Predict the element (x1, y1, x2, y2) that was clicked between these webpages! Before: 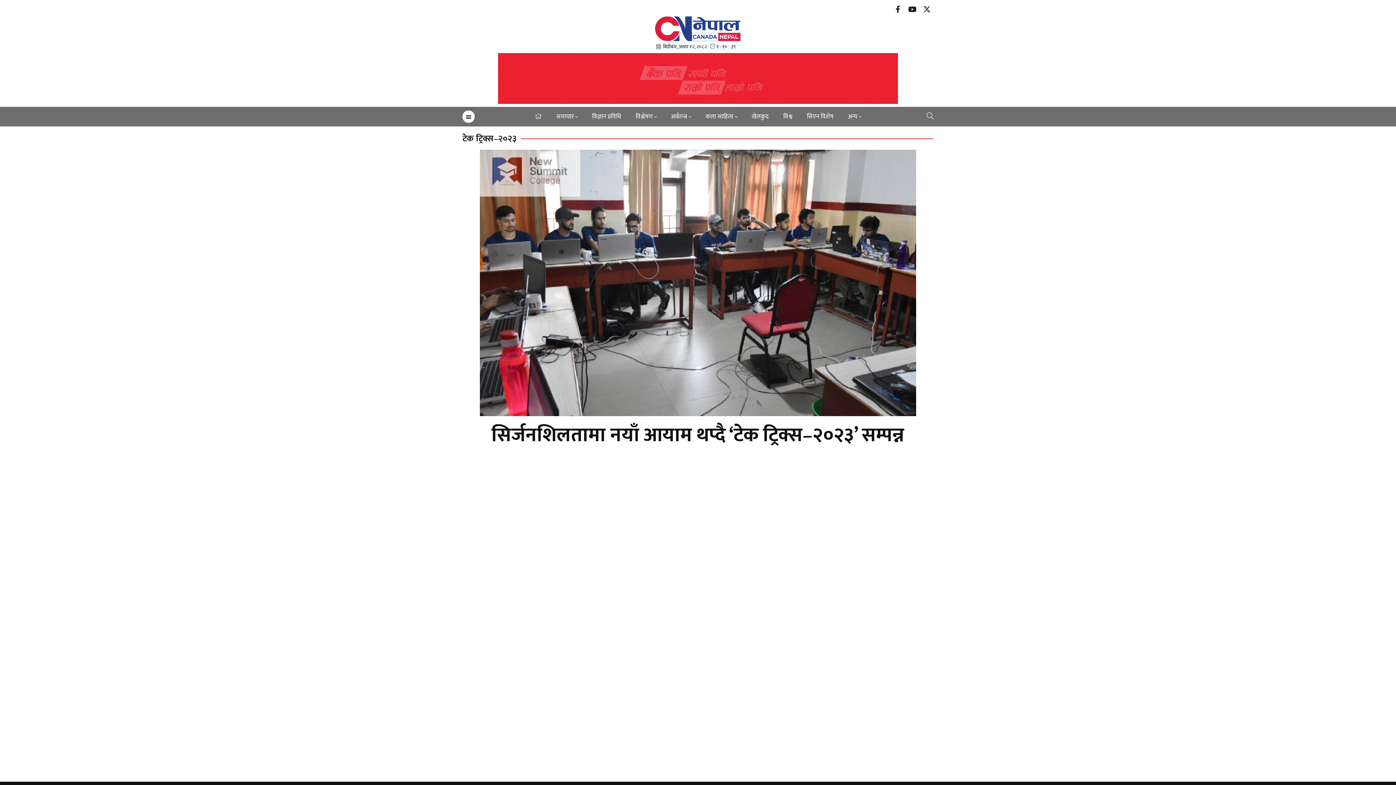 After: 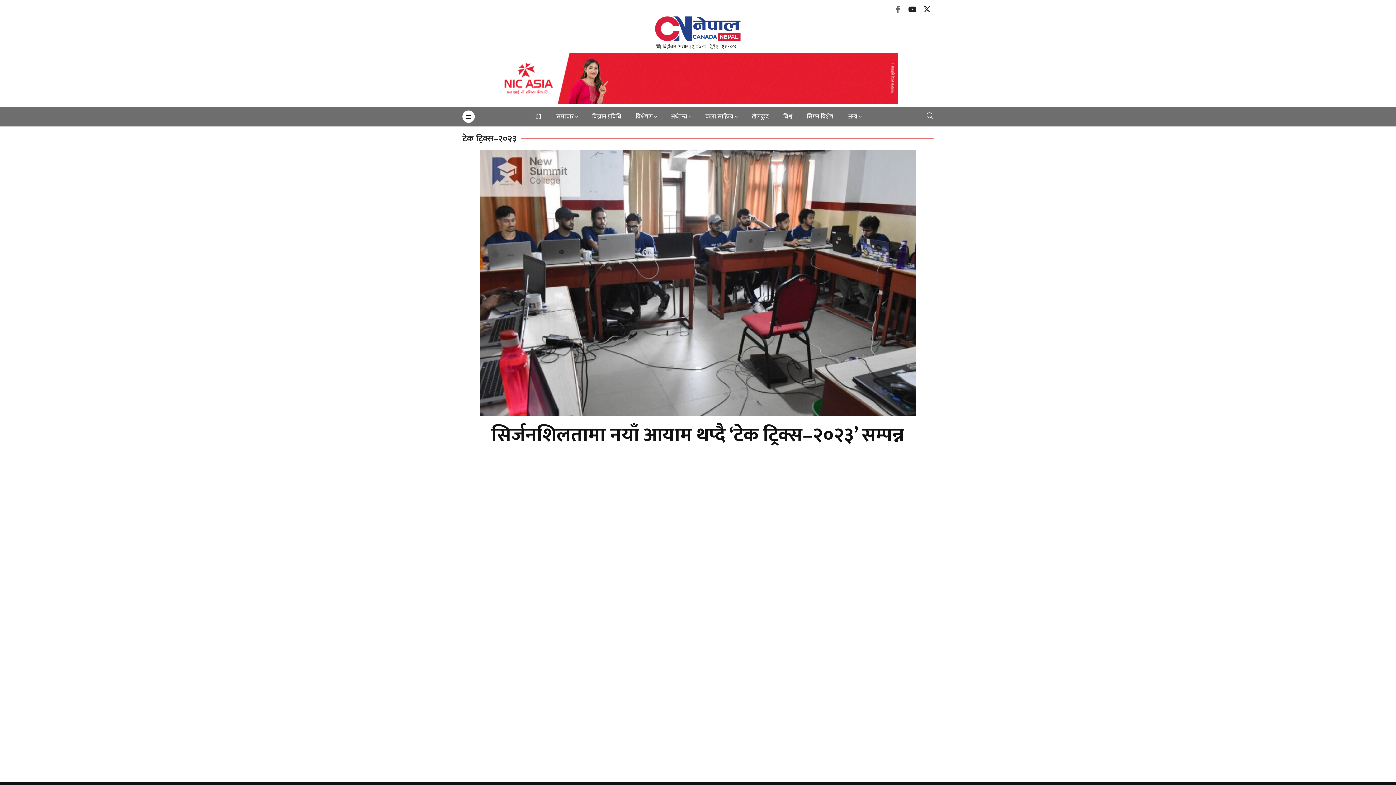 Action: bbox: (891, 5, 904, 15)